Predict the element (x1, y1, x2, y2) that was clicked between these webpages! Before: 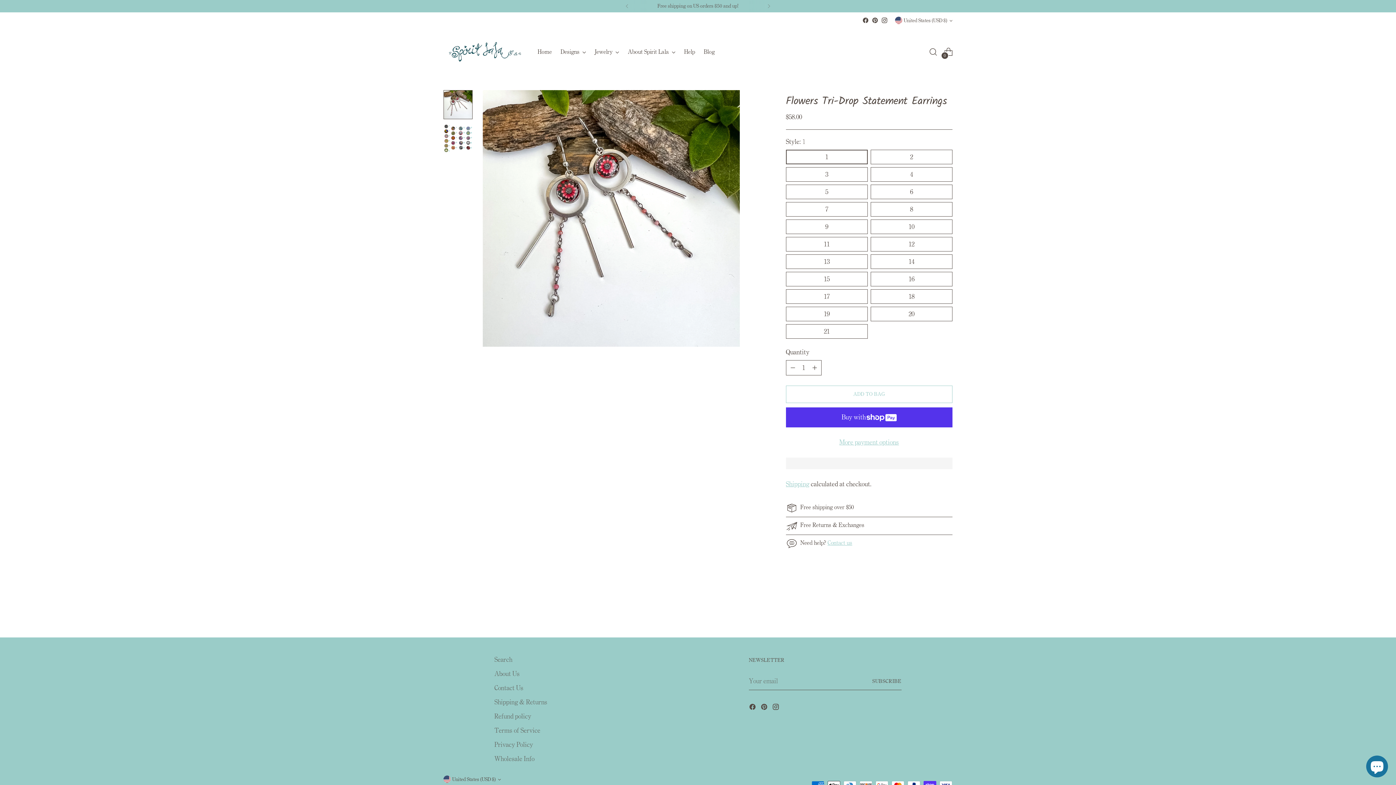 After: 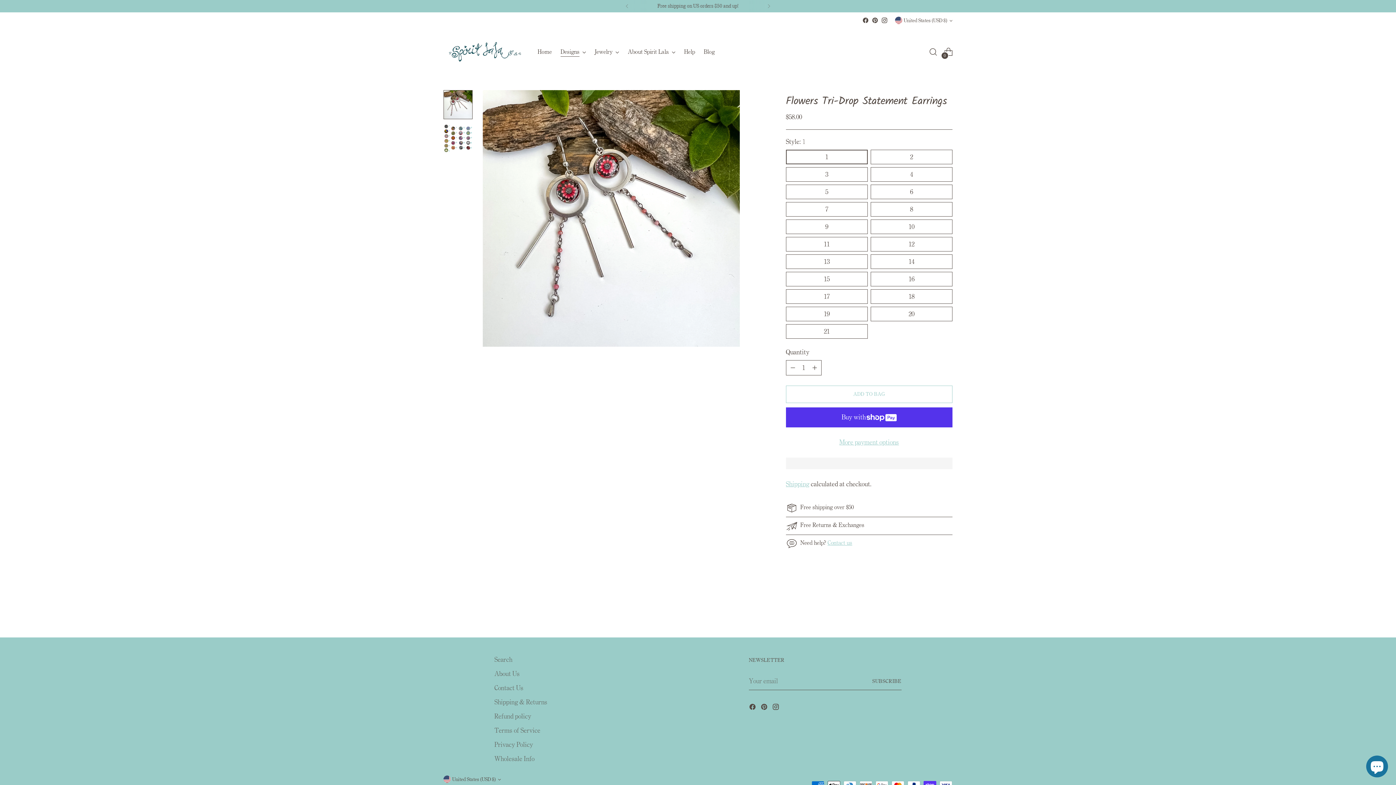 Action: label: Designs bbox: (560, 43, 586, 59)